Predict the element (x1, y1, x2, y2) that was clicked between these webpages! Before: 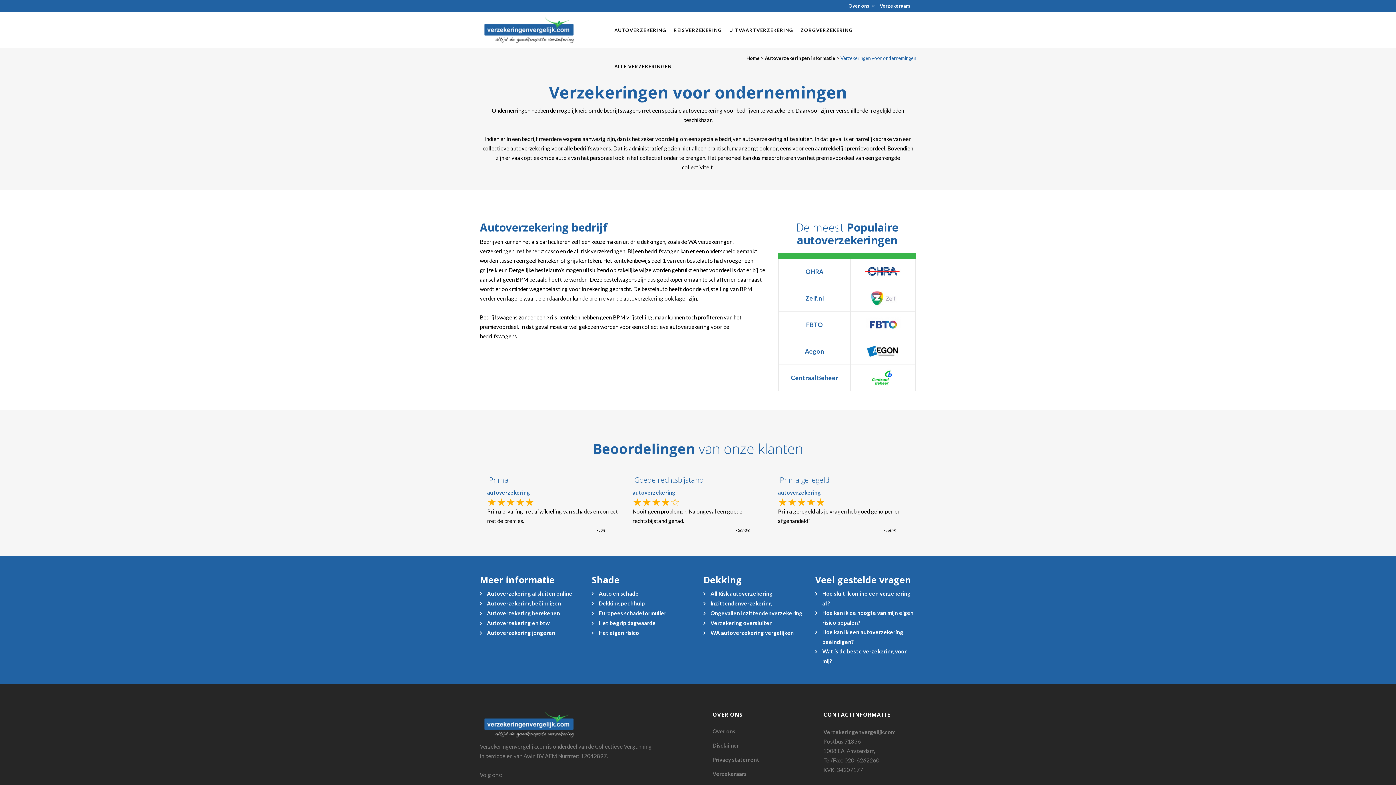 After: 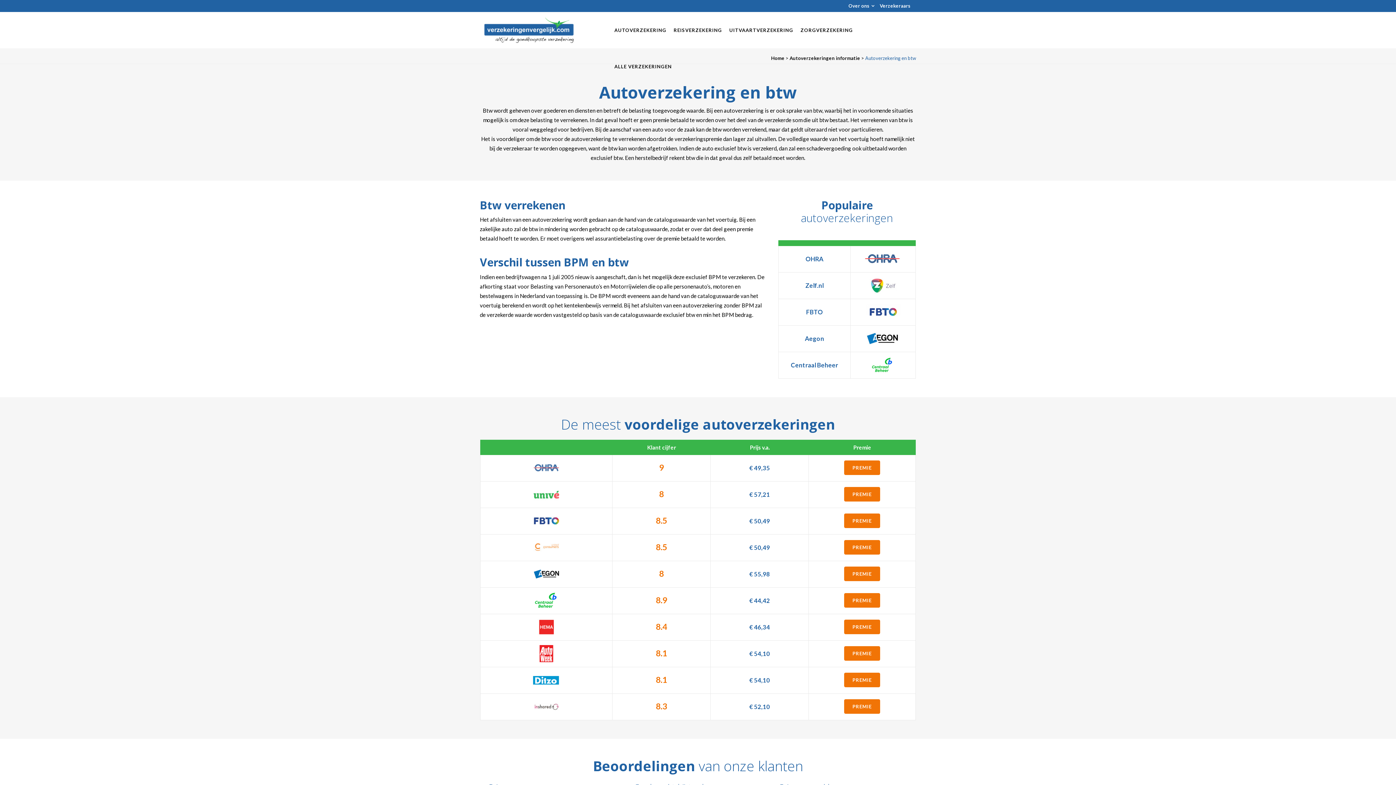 Action: bbox: (487, 619, 550, 626) label: Autoverzekering en btw
